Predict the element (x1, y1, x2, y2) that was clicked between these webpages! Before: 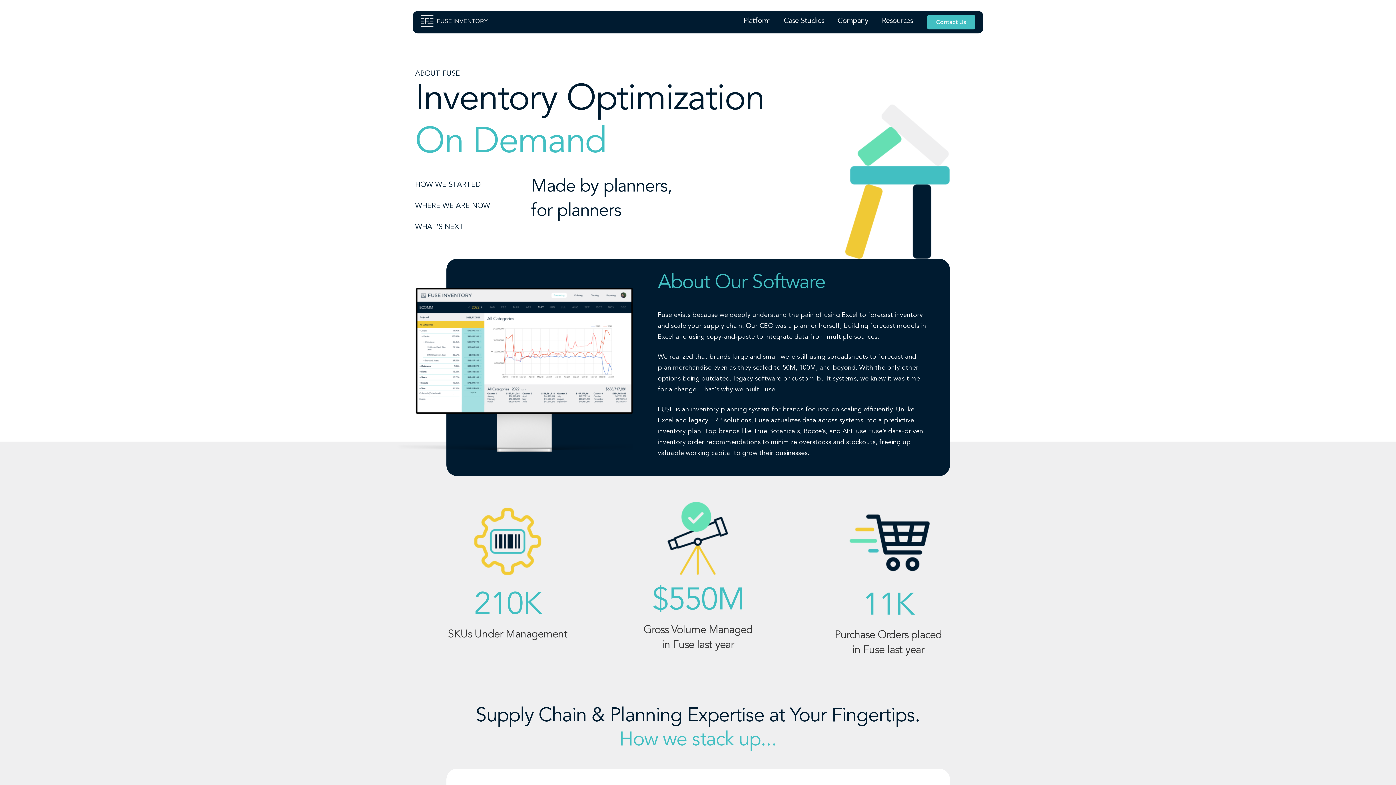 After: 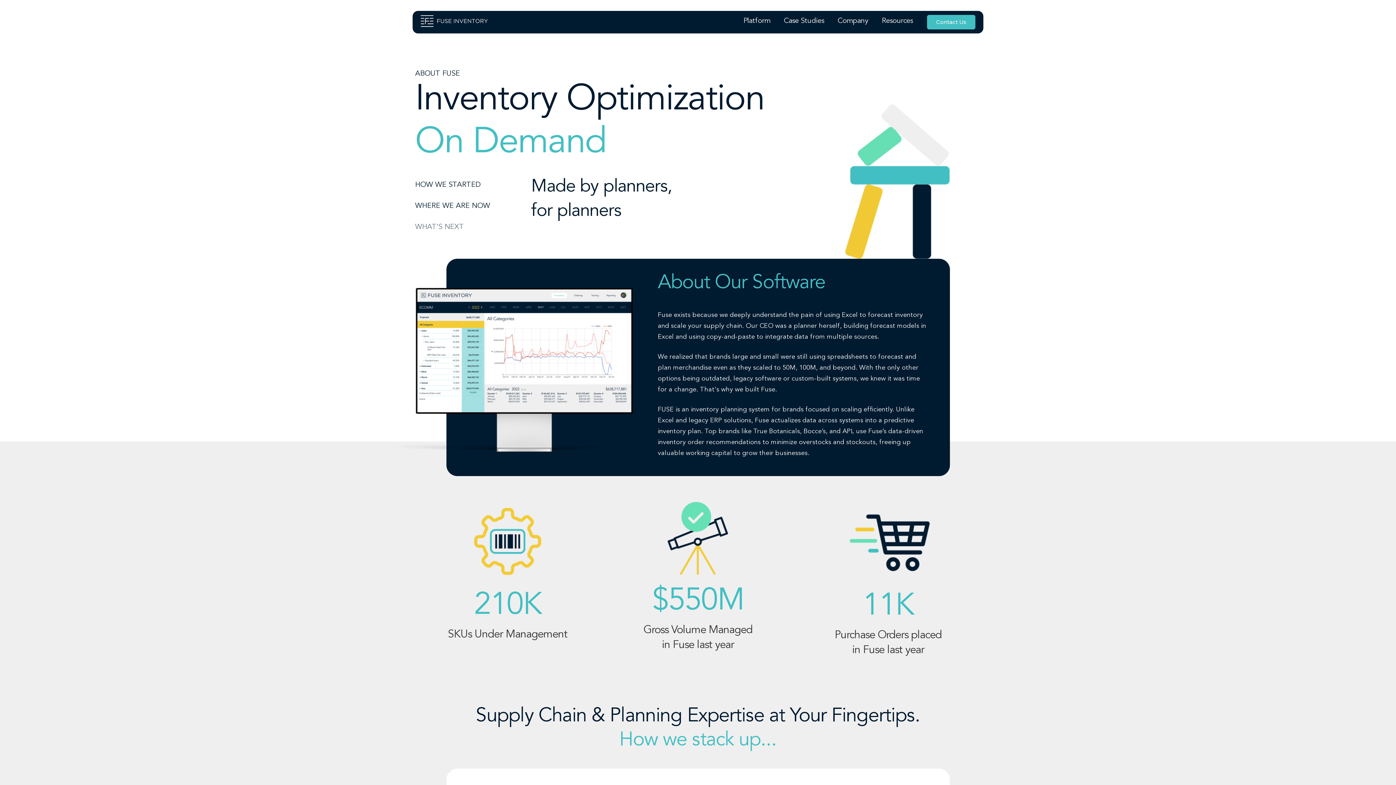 Action: label: WHAT’S NEXT bbox: (415, 222, 464, 232)